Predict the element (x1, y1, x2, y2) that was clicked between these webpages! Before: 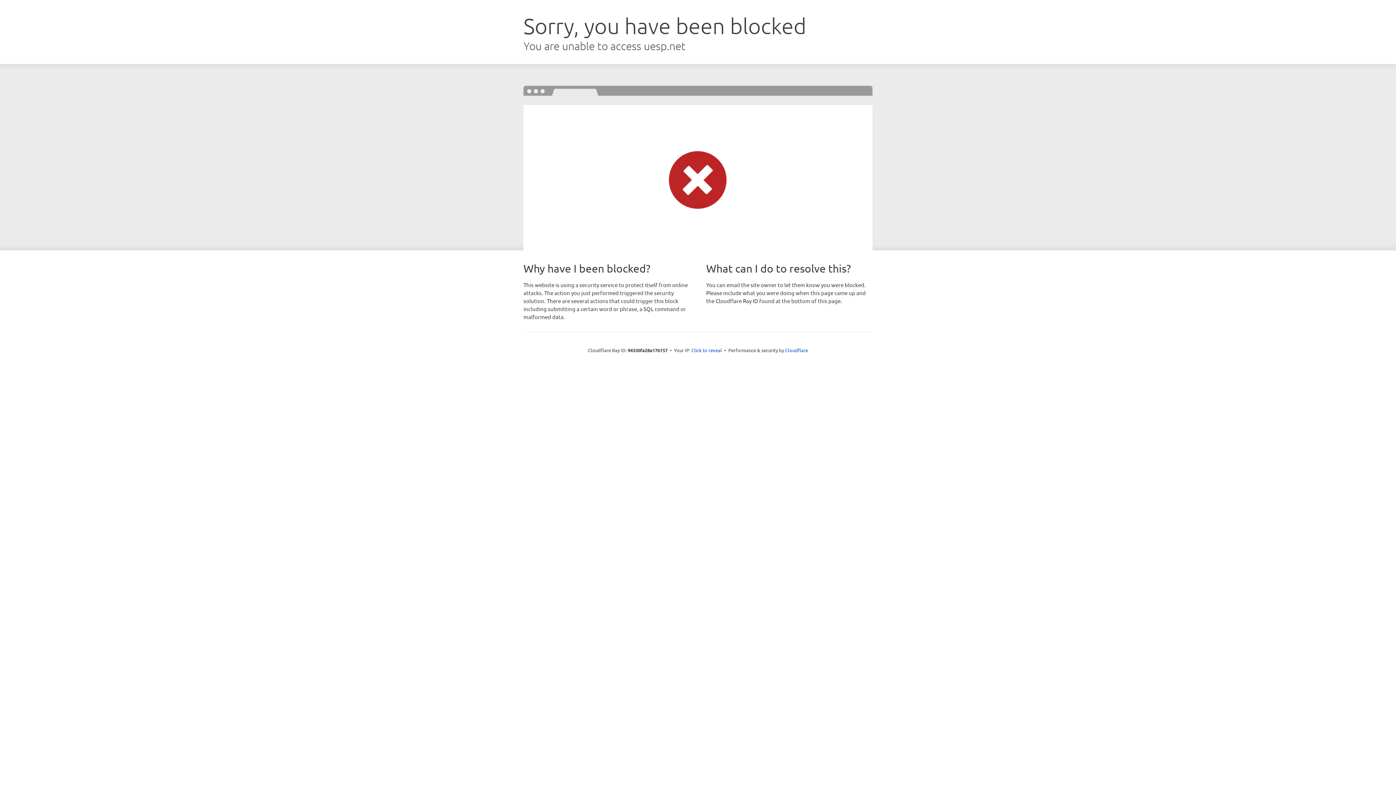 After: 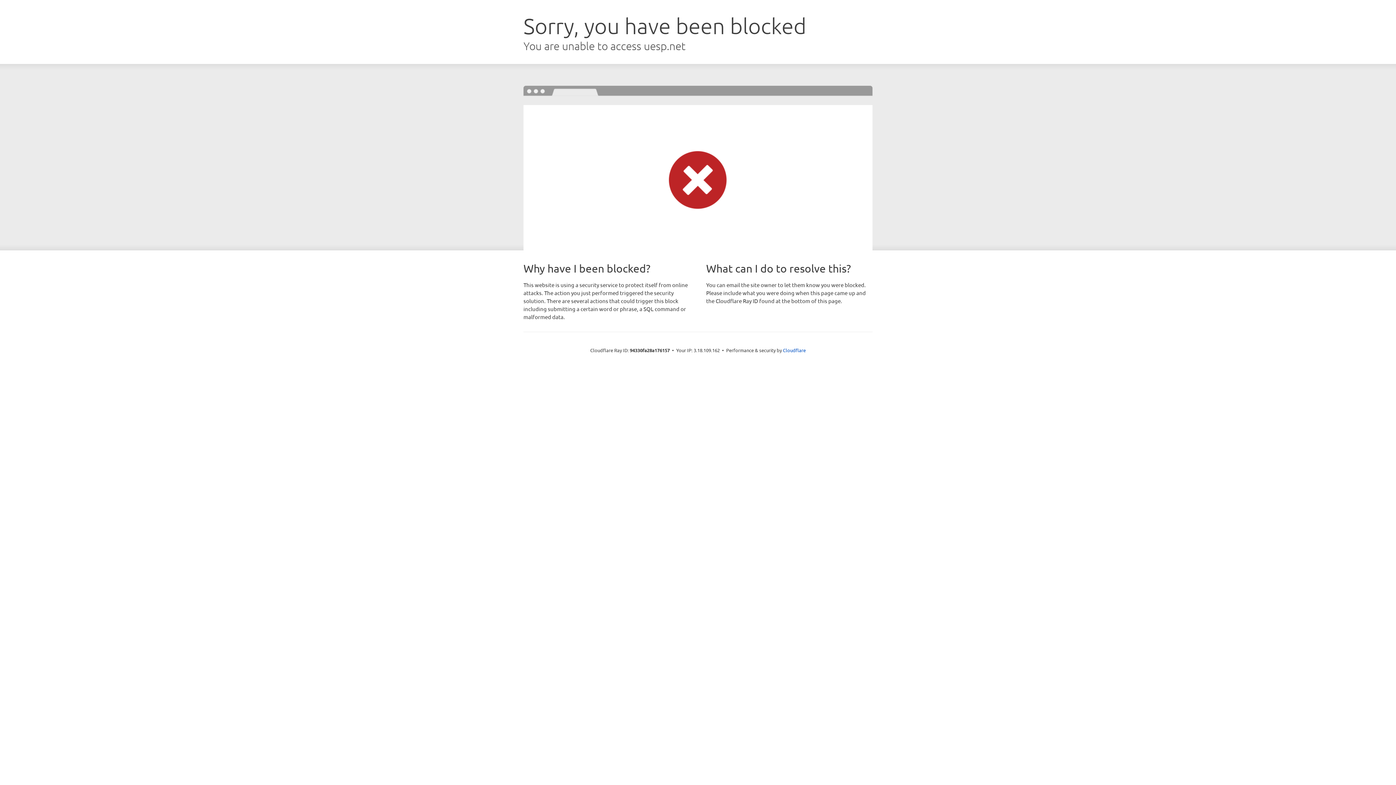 Action: bbox: (691, 346, 722, 353) label: Click to reveal